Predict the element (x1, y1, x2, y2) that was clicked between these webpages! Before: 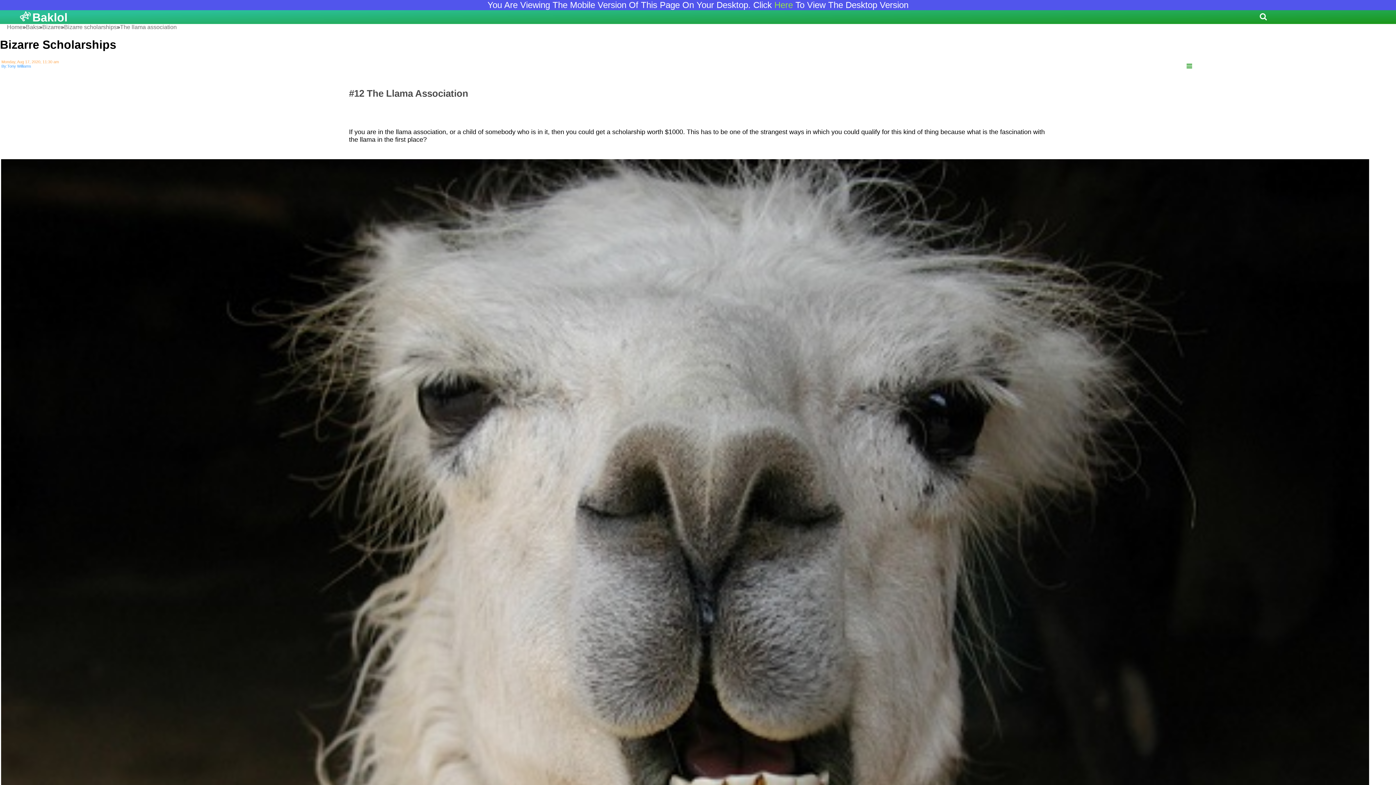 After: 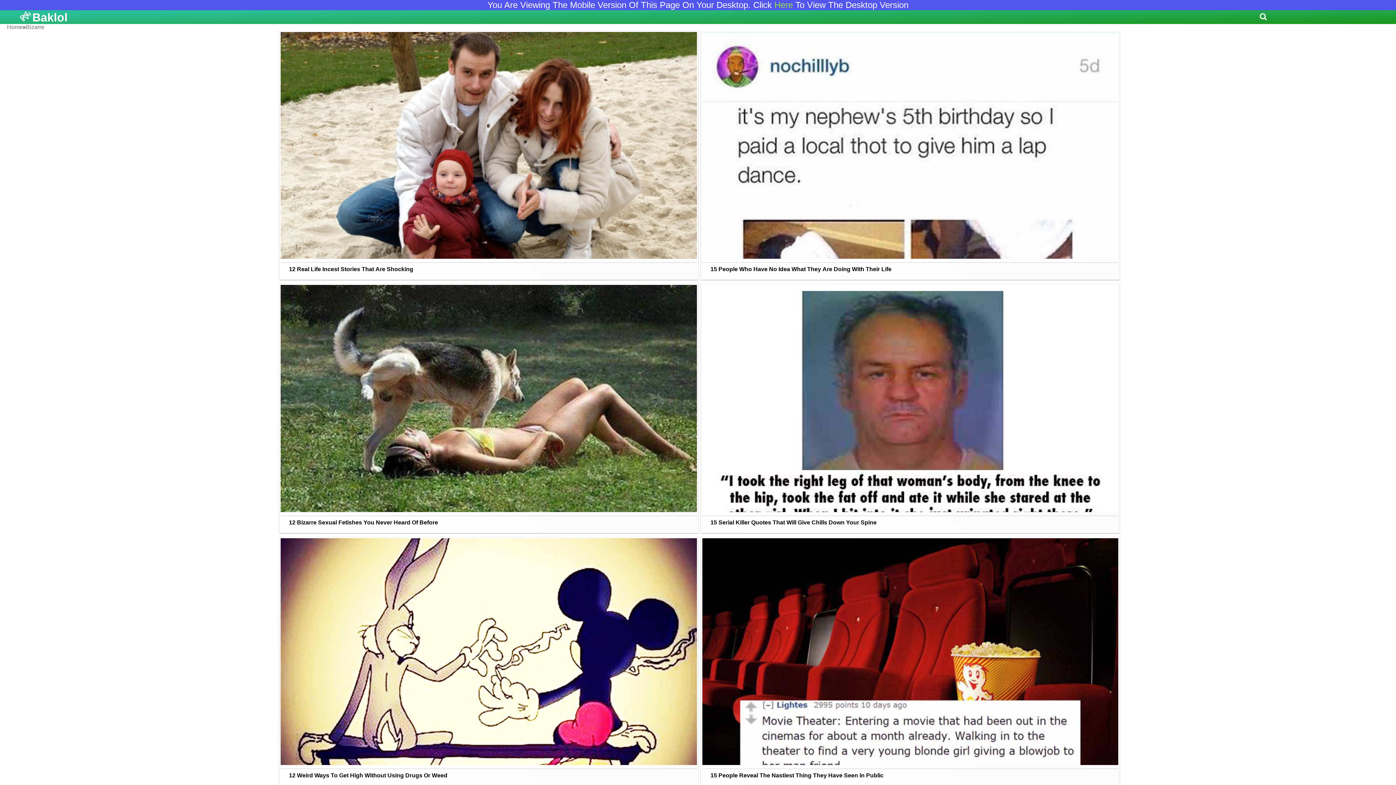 Action: bbox: (42, 24, 60, 30) label: Bizarre